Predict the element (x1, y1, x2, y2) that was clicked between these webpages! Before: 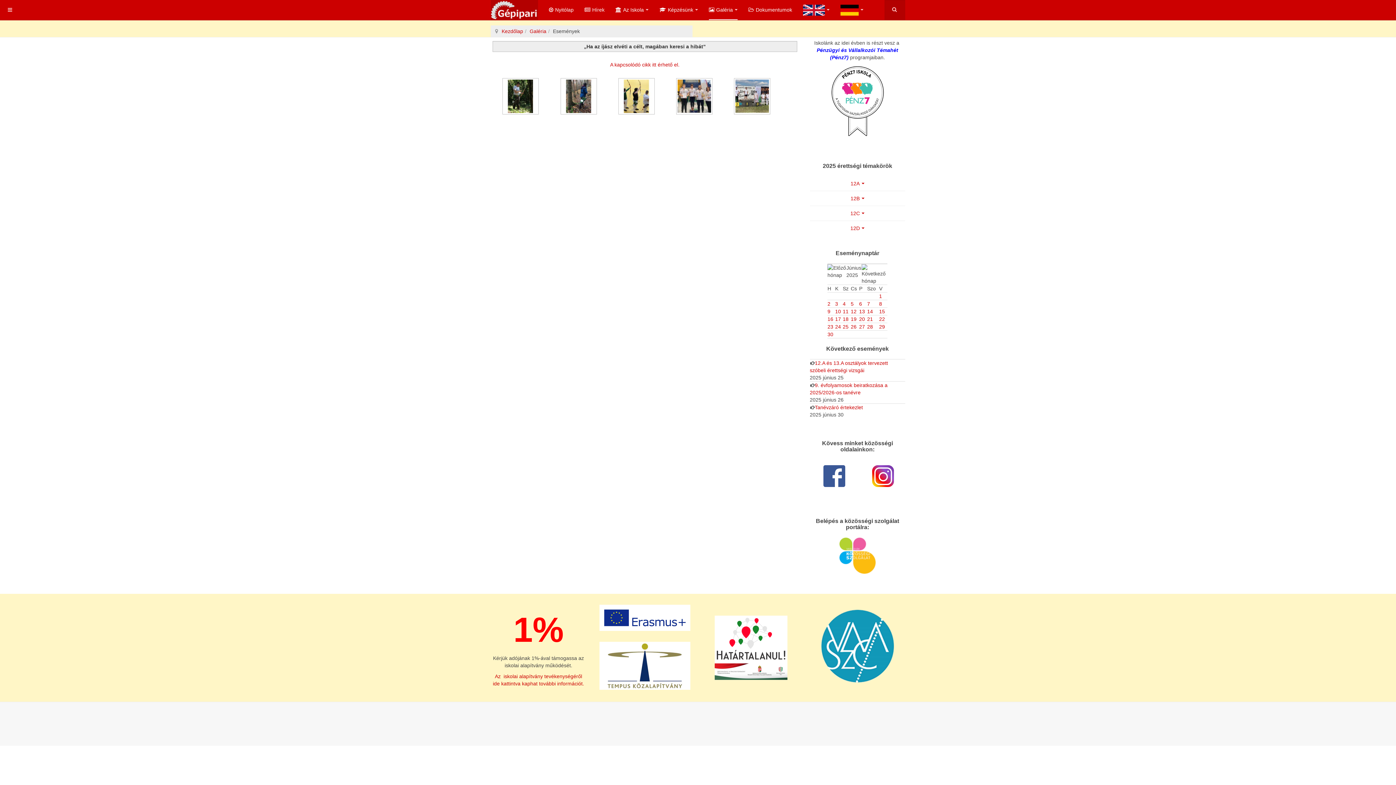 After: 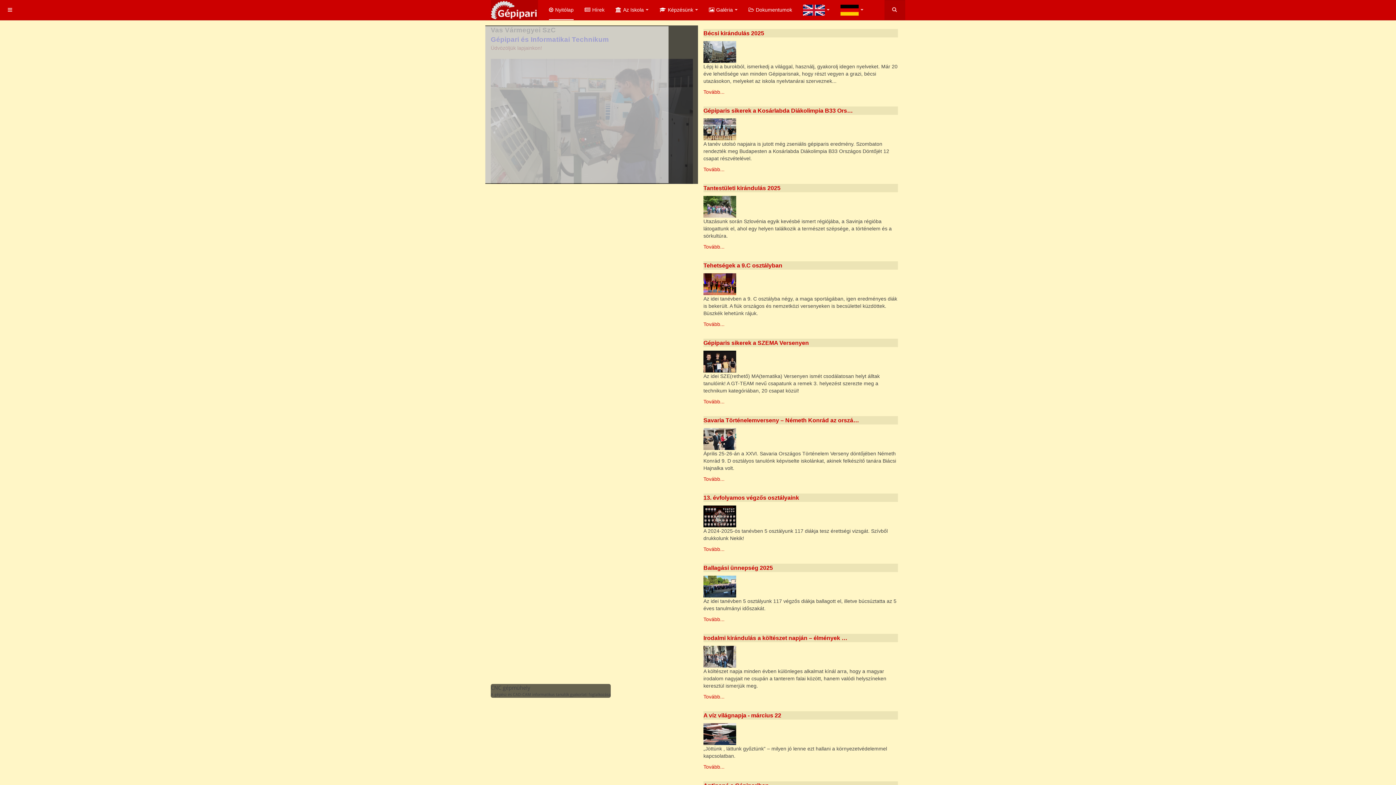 Action: label: Nyitólap bbox: (549, 0, 573, 20)